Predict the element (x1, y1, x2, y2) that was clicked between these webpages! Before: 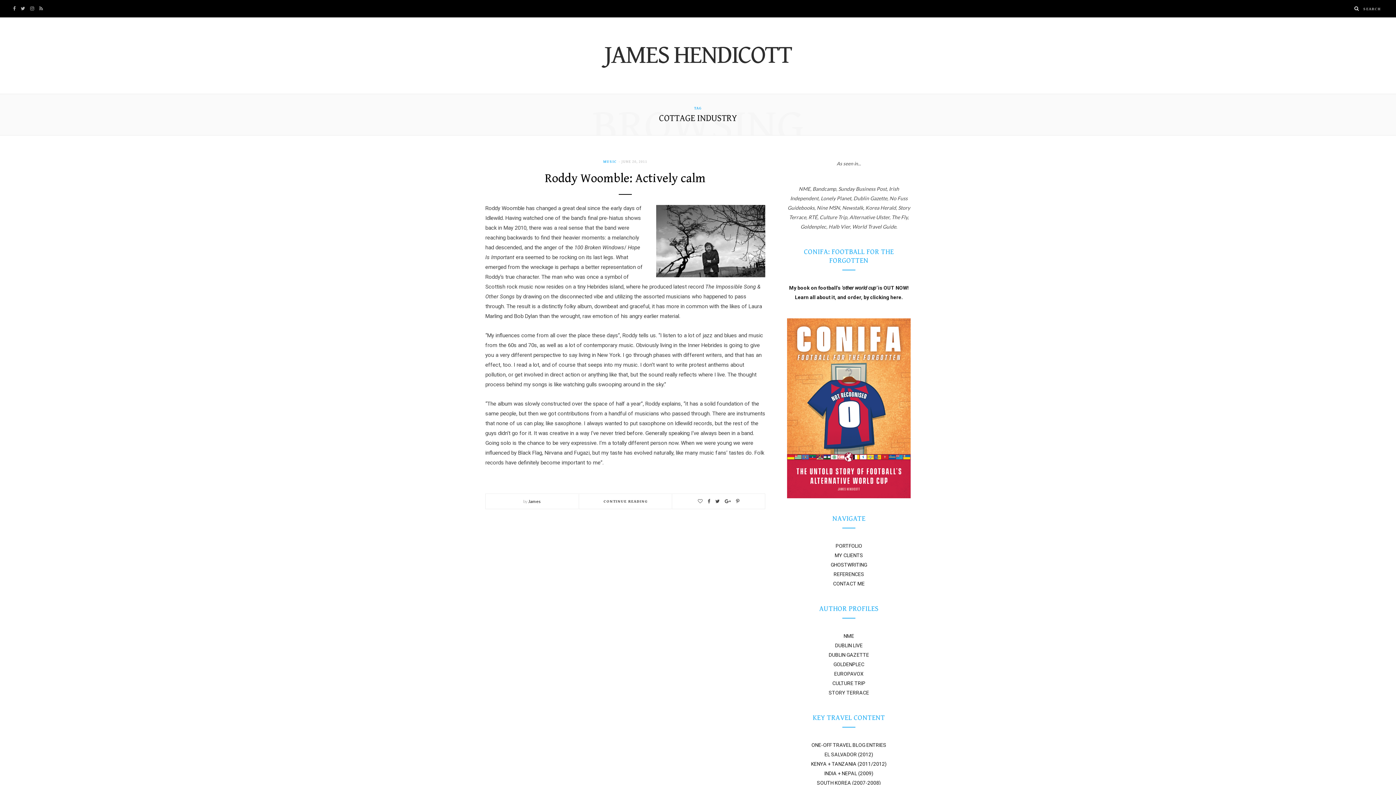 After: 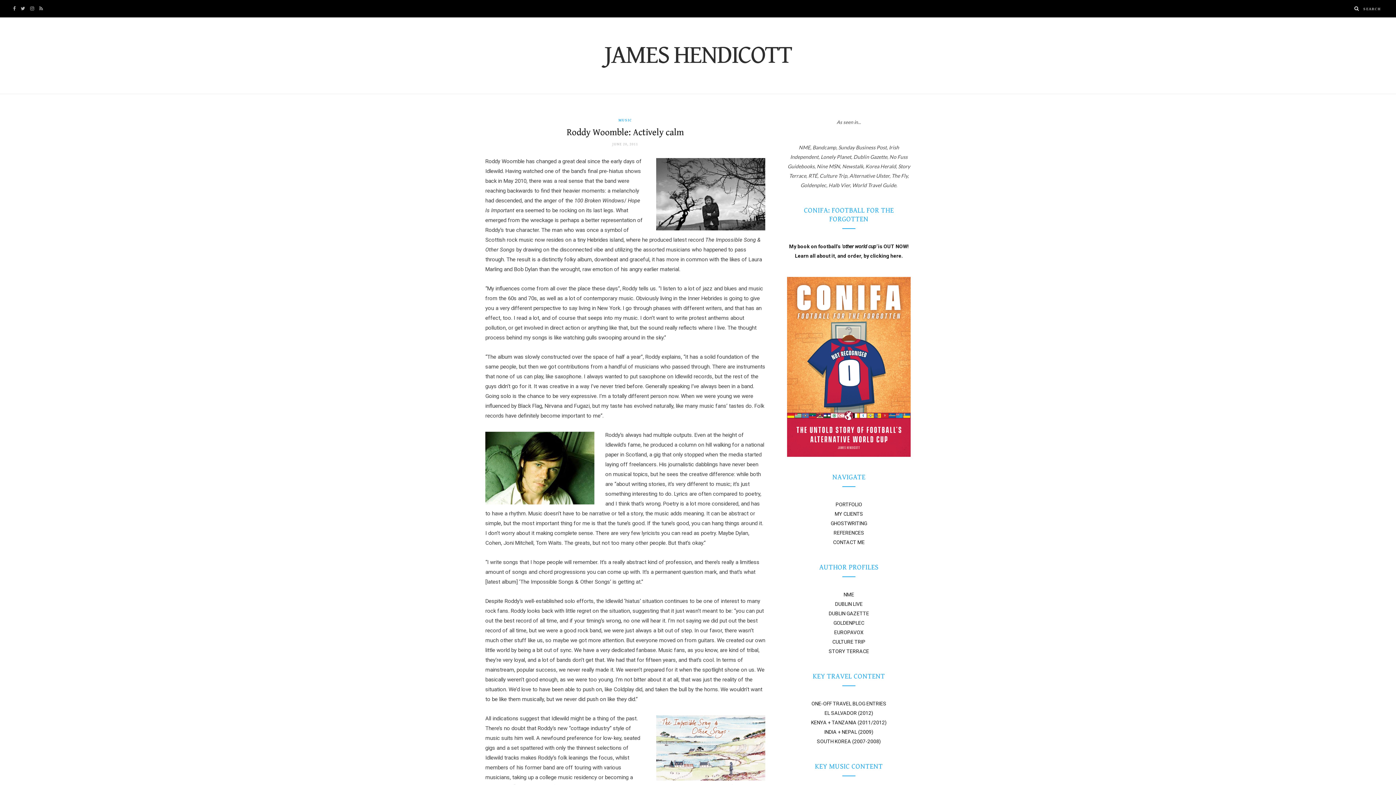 Action: bbox: (621, 159, 647, 164) label: JUNE 20, 2011